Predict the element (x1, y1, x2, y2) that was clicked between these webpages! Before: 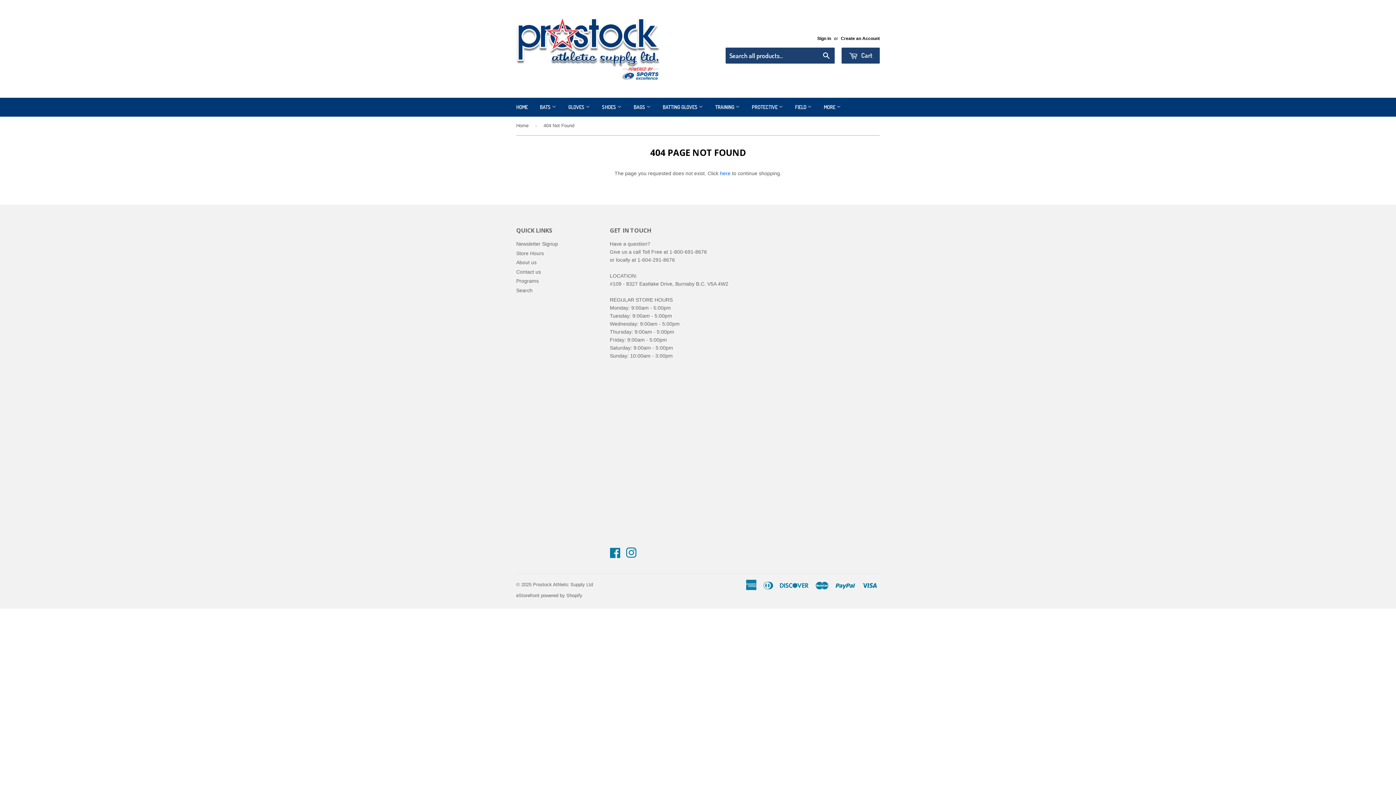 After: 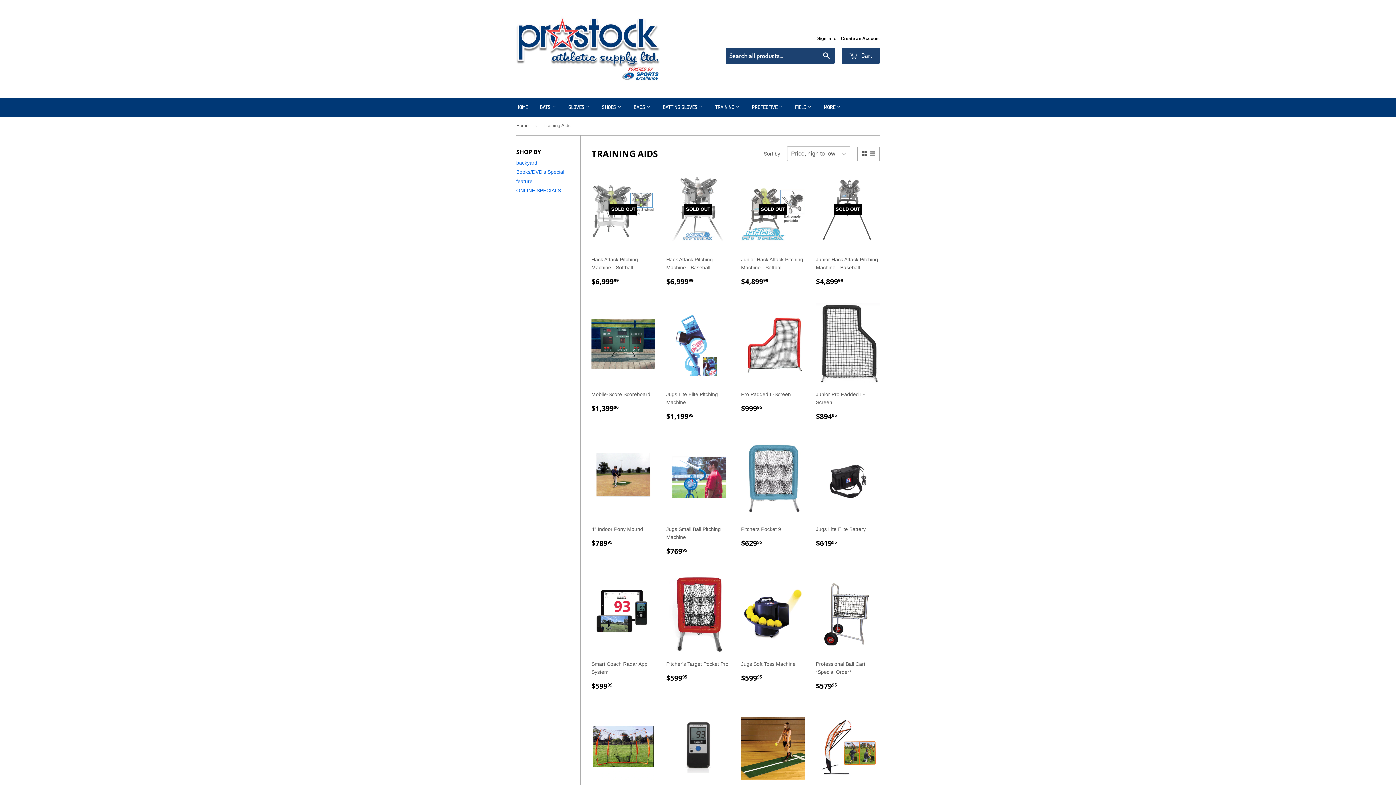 Action: label: TRAINING  bbox: (709, 97, 745, 116)